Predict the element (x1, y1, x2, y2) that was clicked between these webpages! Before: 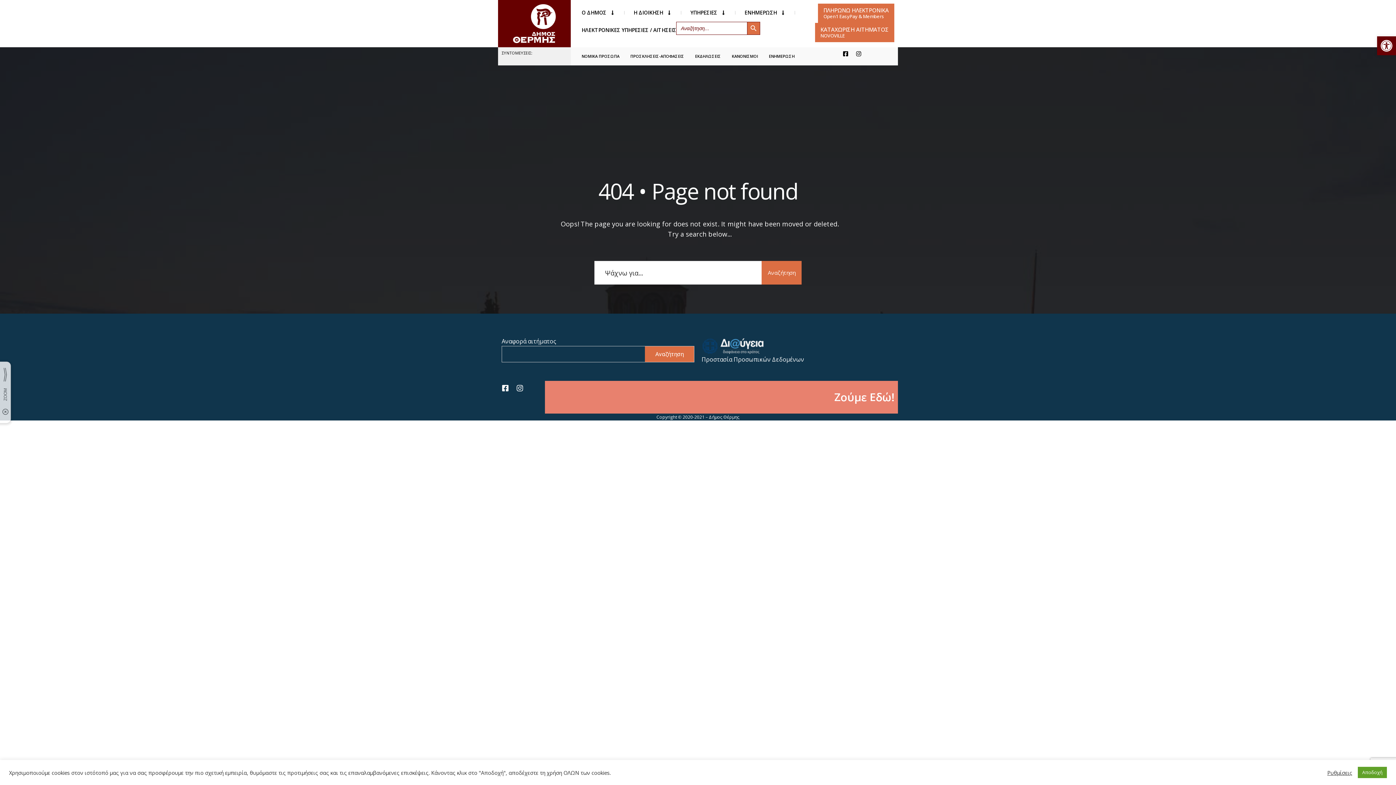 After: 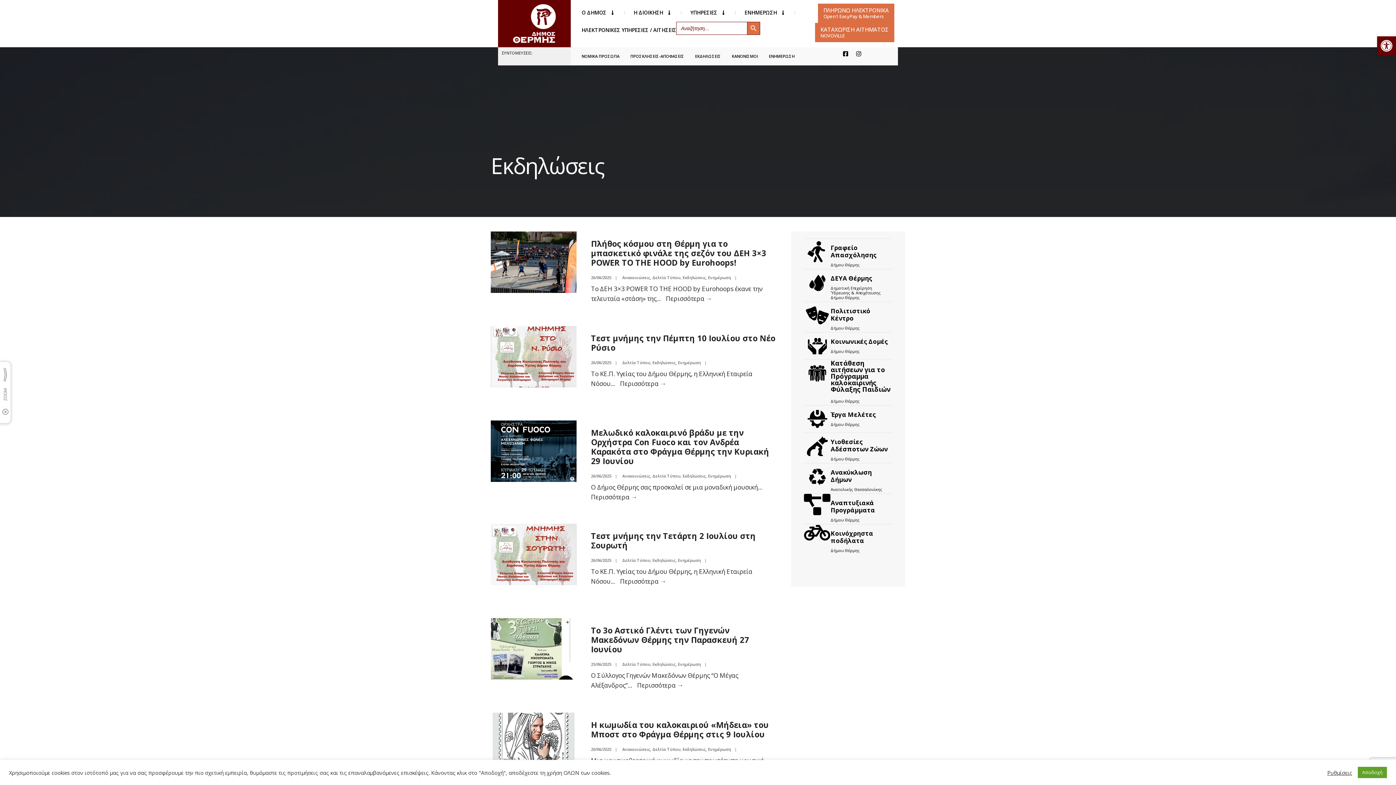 Action: bbox: (695, 50, 721, 61) label: ΕΚΔΗΛΩΣΕΙΣ